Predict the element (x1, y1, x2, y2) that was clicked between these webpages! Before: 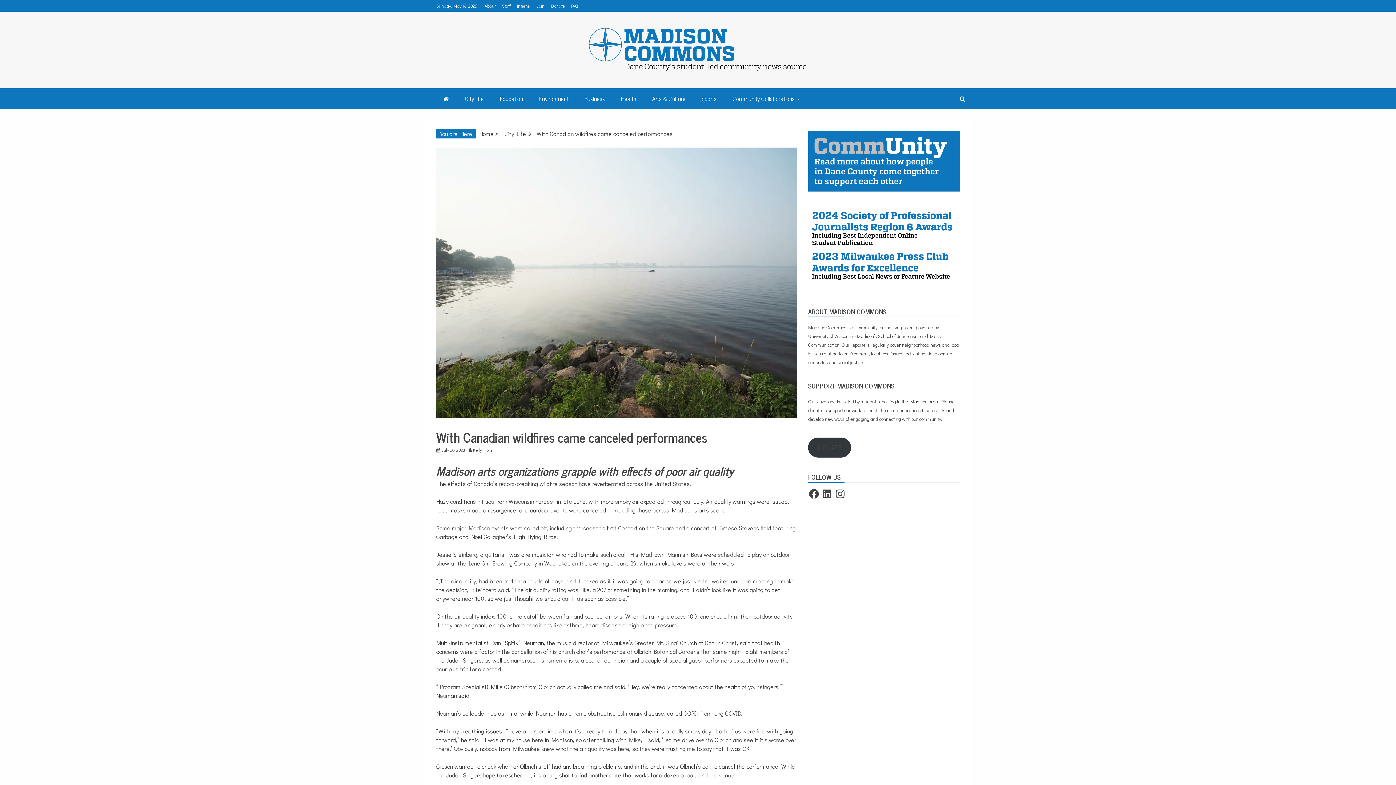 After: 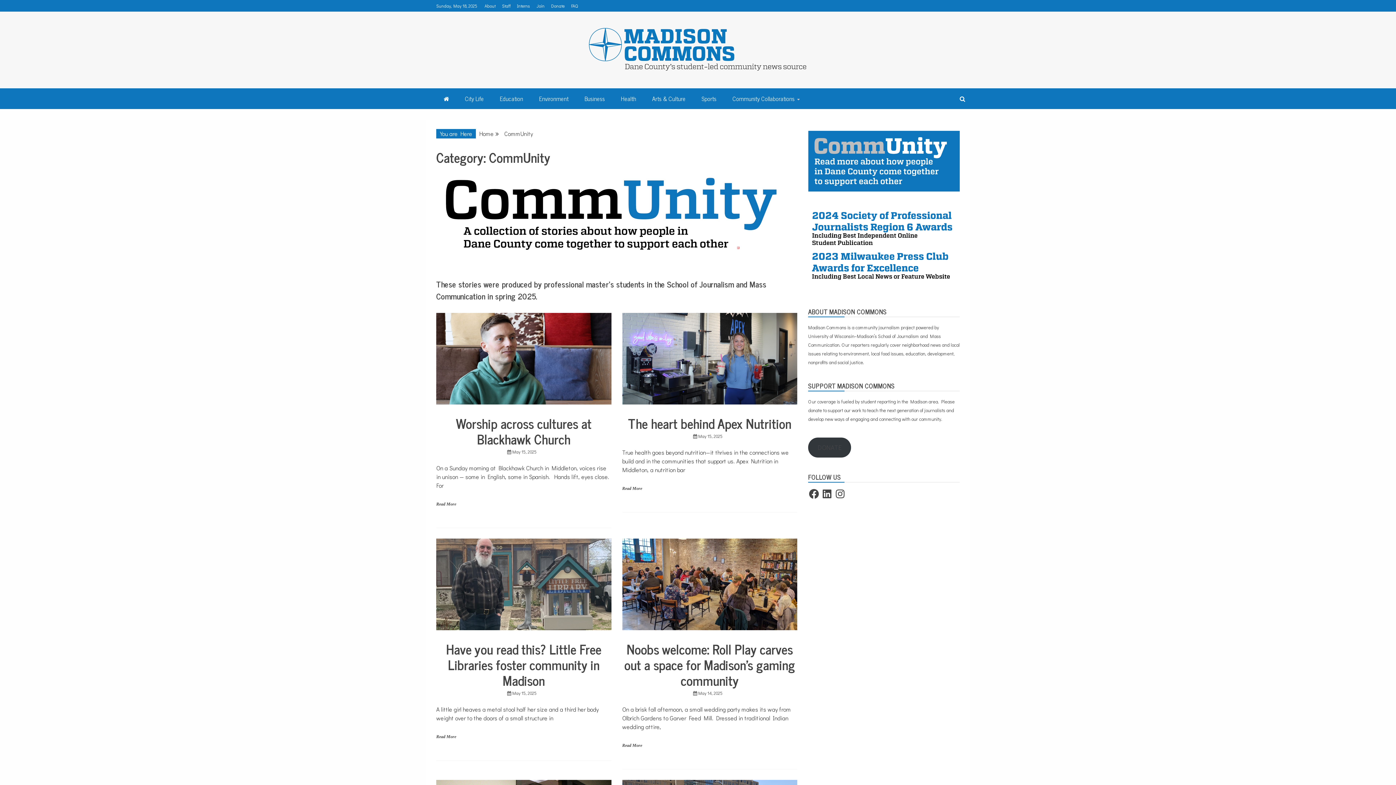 Action: bbox: (808, 131, 960, 191)